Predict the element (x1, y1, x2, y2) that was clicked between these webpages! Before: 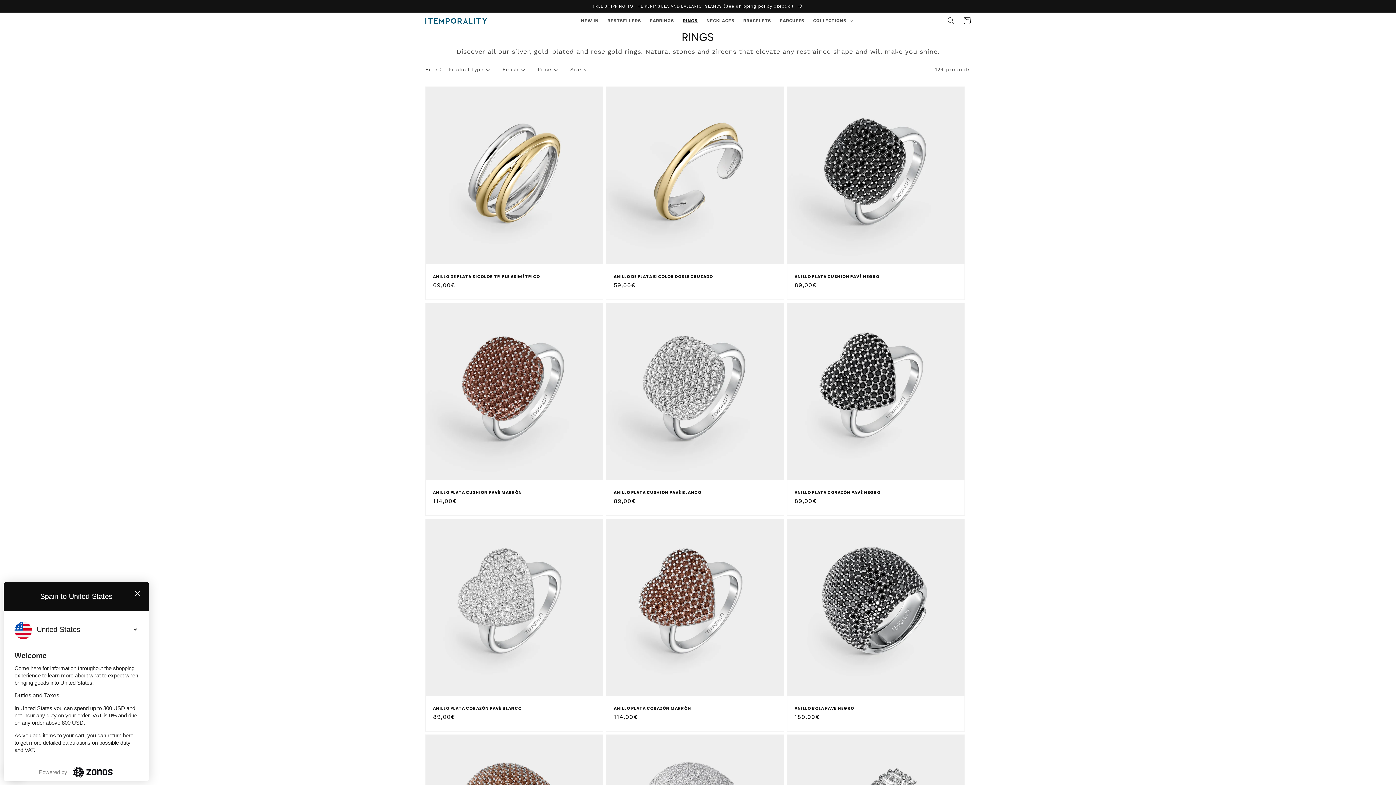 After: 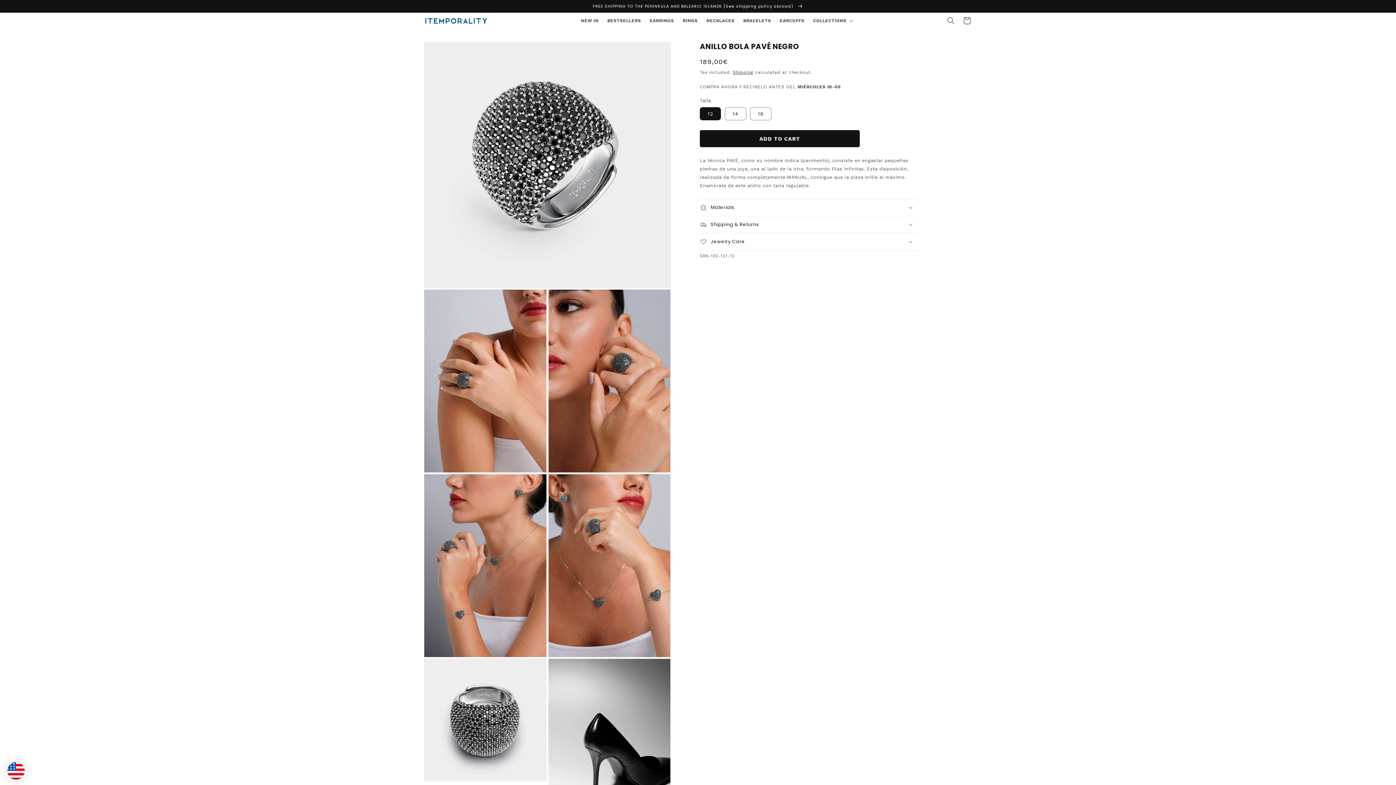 Action: bbox: (794, 706, 957, 711) label: ANILLO BOLA PAVÉ NEGRO